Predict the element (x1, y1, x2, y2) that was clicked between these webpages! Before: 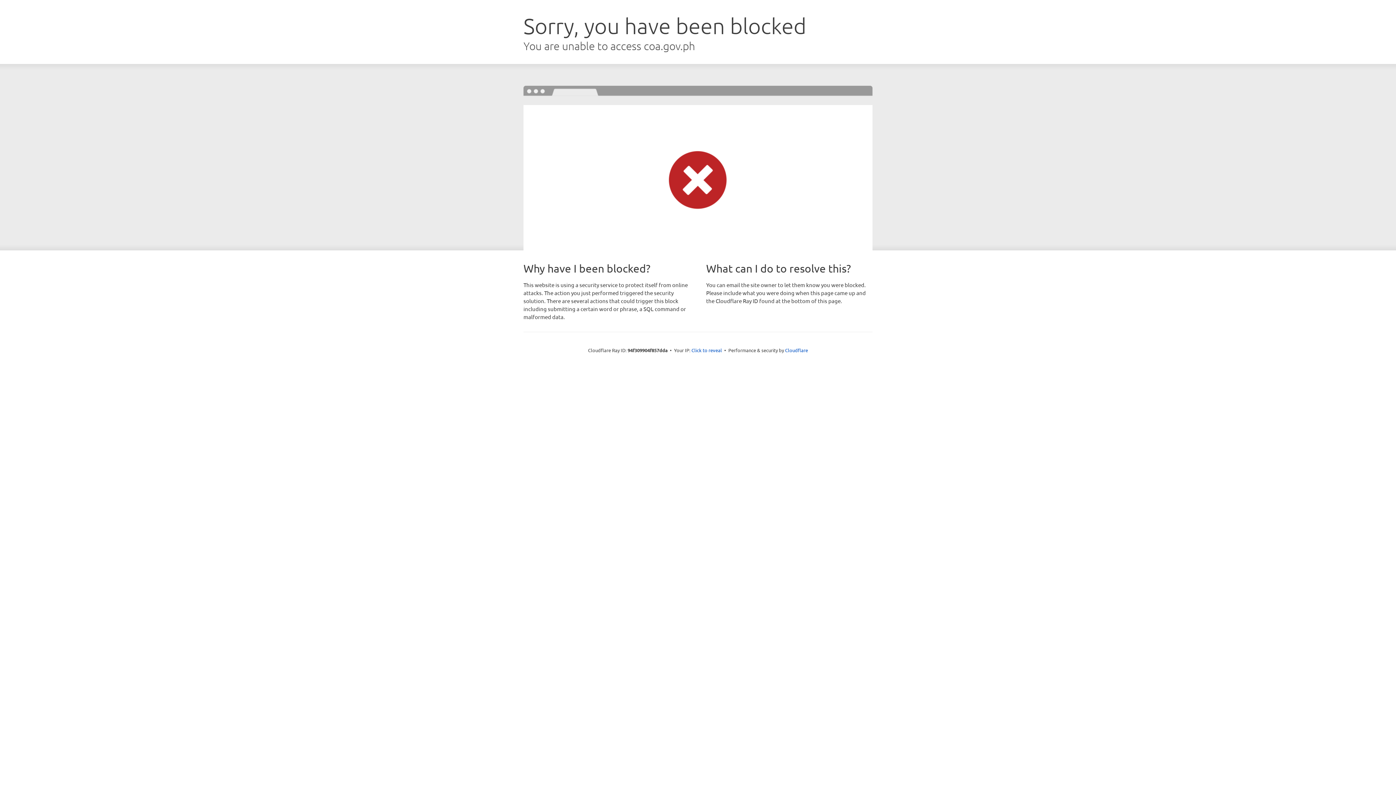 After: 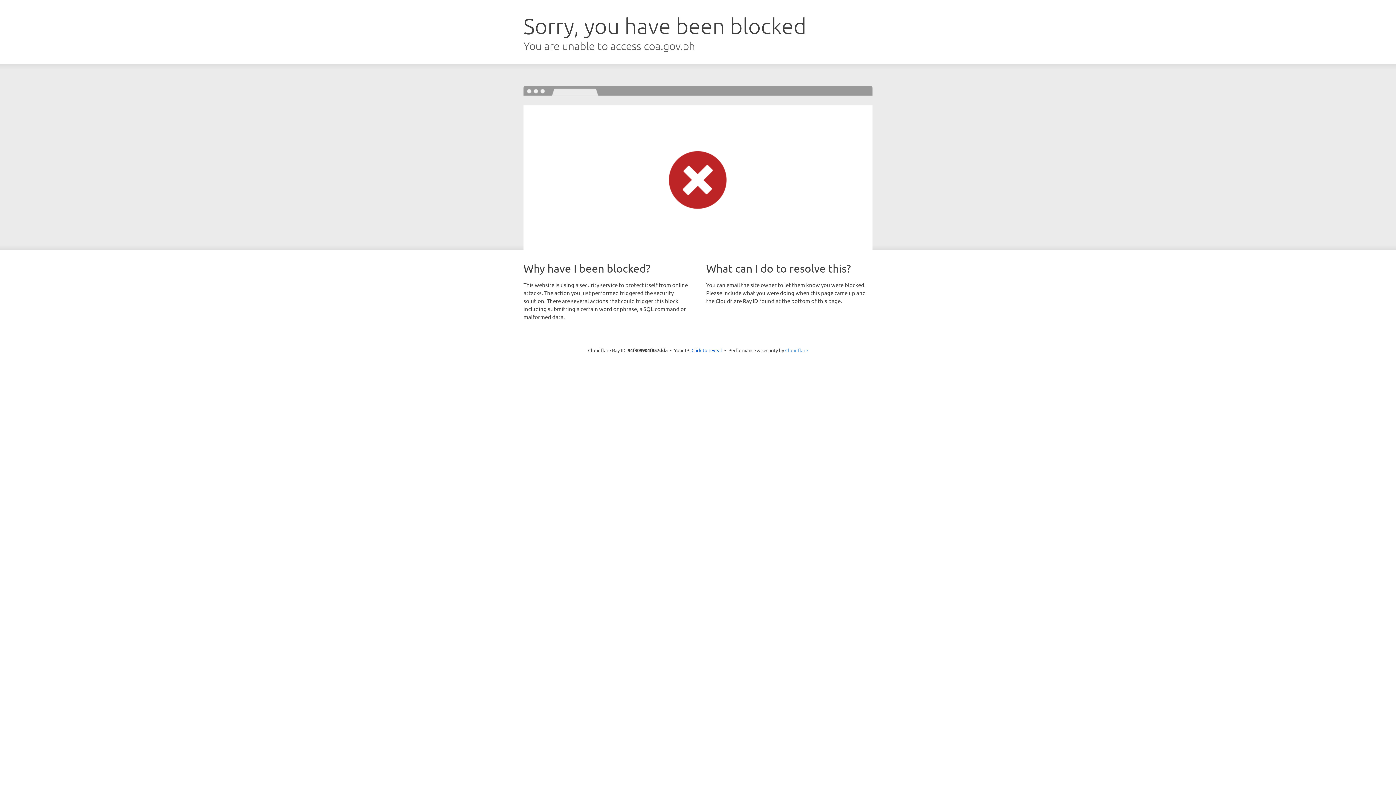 Action: label: Cloudflare bbox: (785, 347, 808, 353)